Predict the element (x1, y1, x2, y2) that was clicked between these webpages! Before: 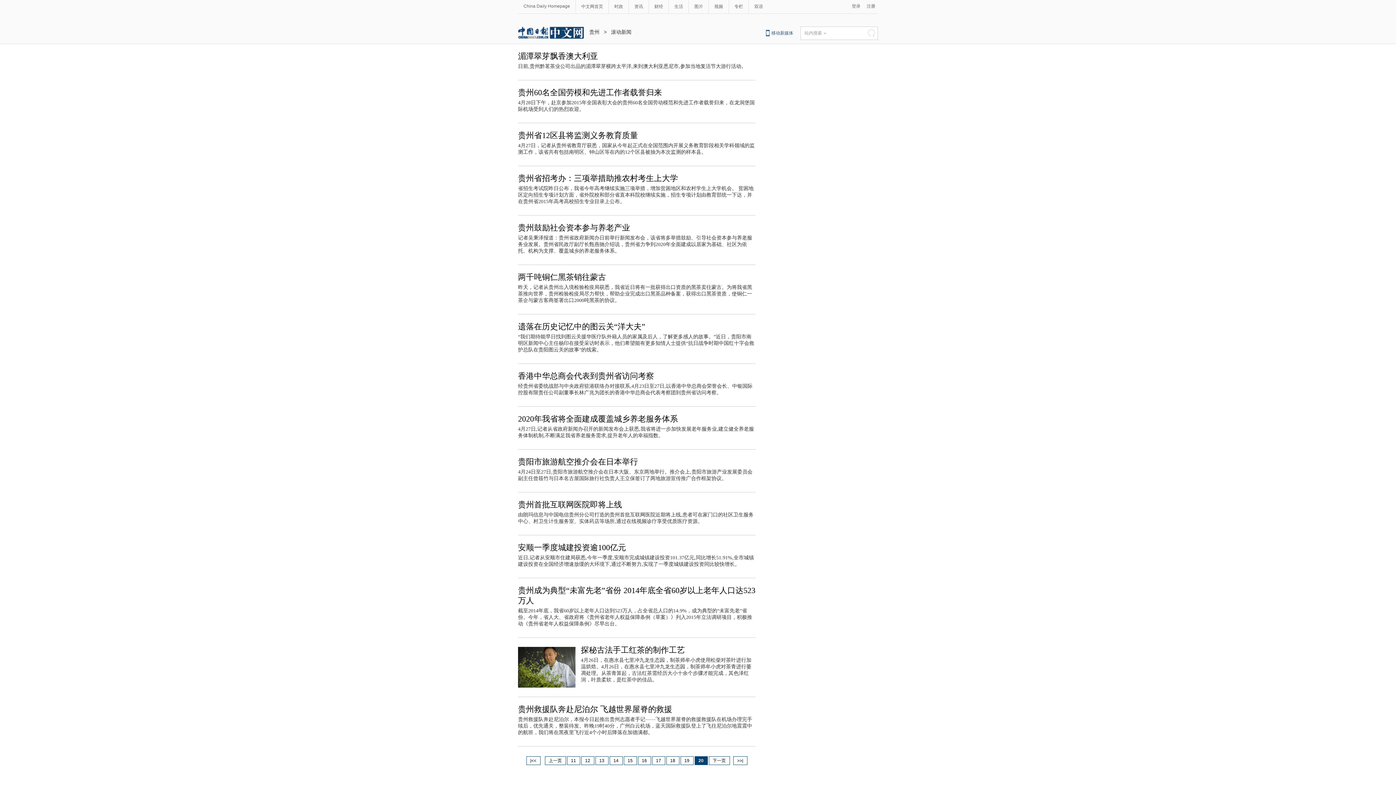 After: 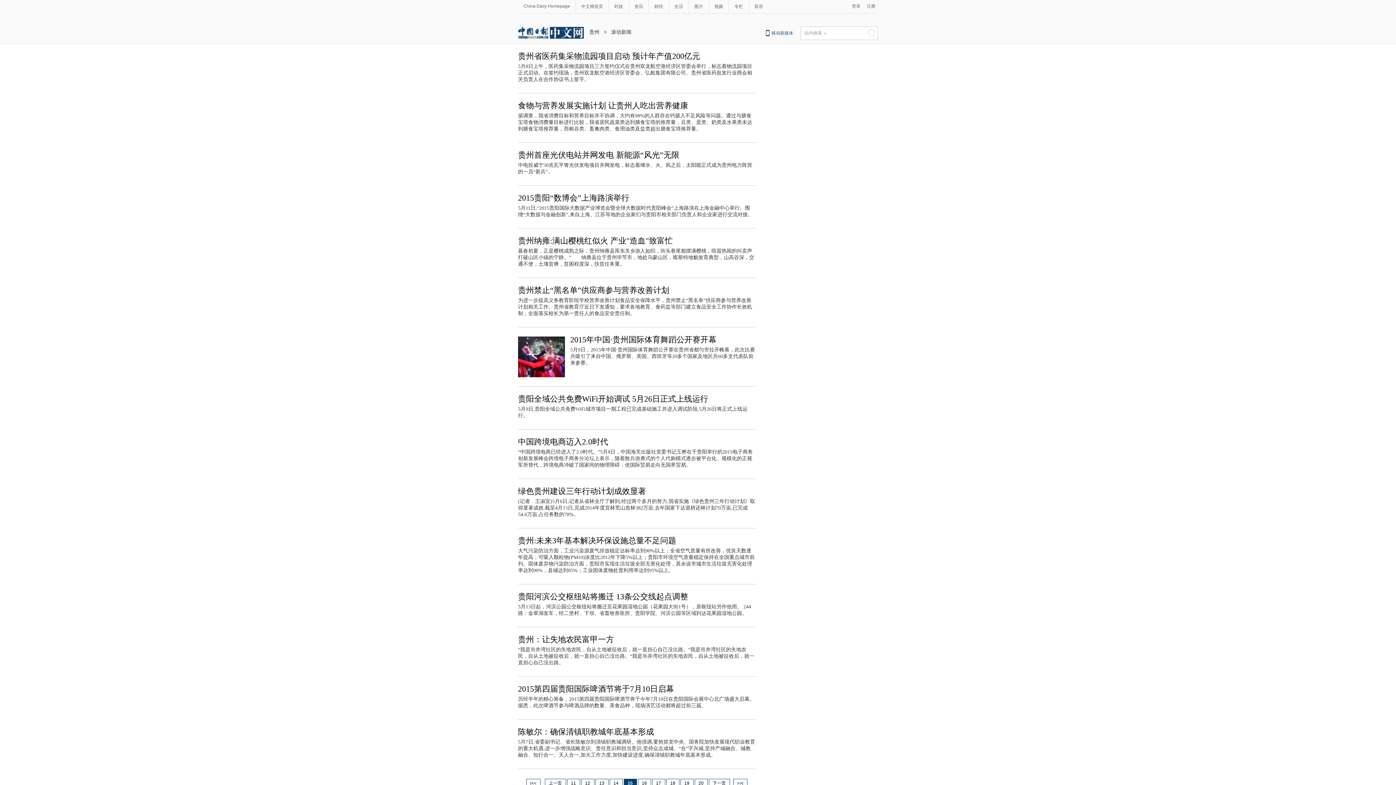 Action: label: 15 bbox: (623, 756, 636, 765)